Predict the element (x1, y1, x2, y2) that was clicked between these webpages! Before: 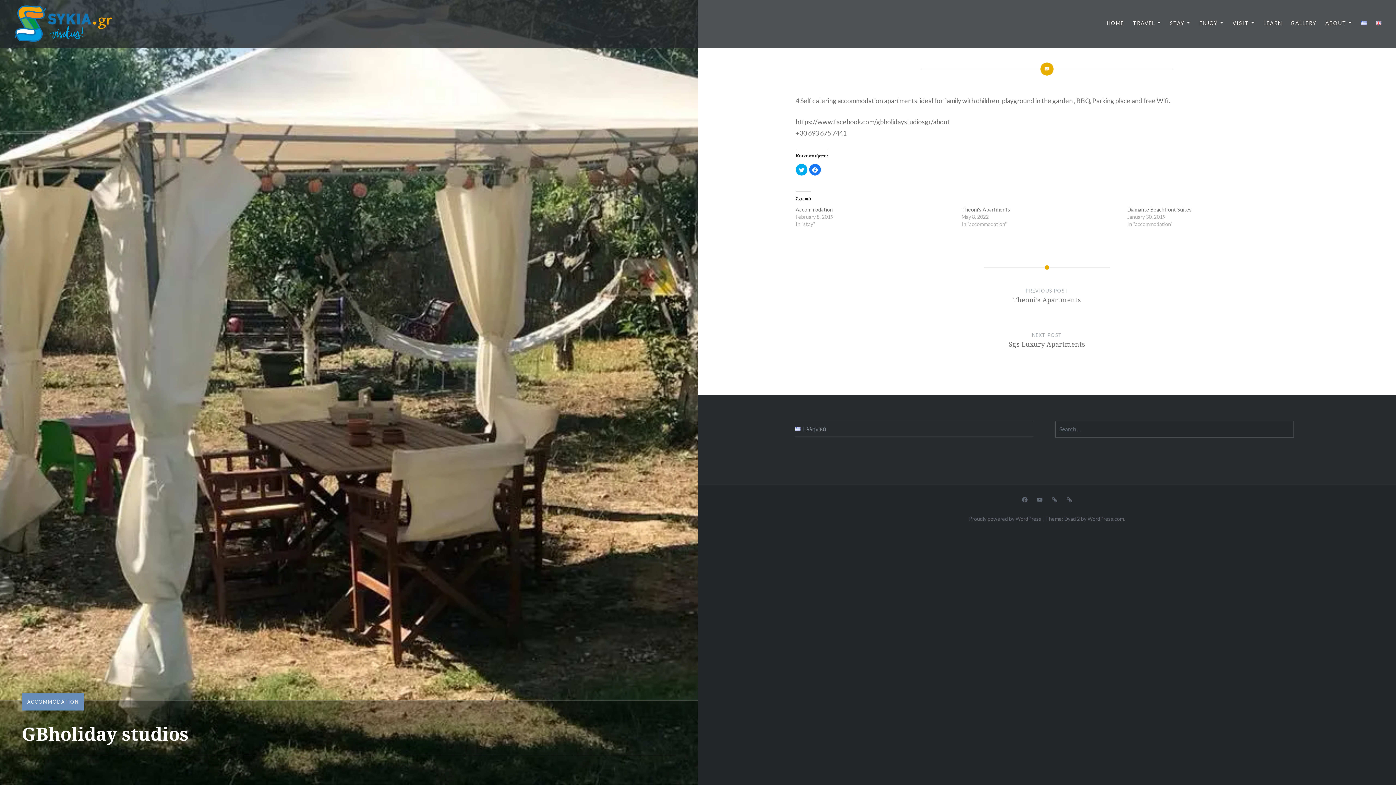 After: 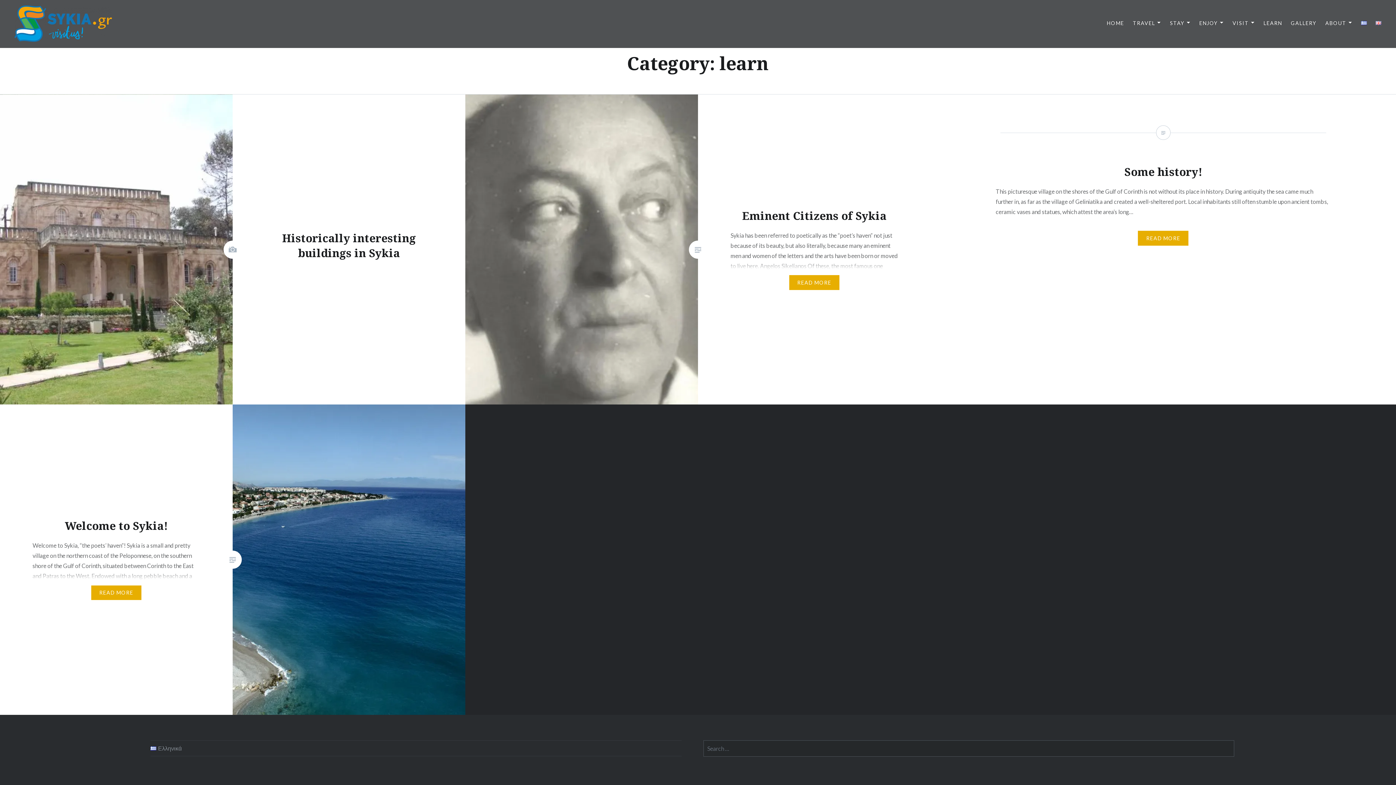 Action: label: LEARN bbox: (1263, 19, 1282, 27)